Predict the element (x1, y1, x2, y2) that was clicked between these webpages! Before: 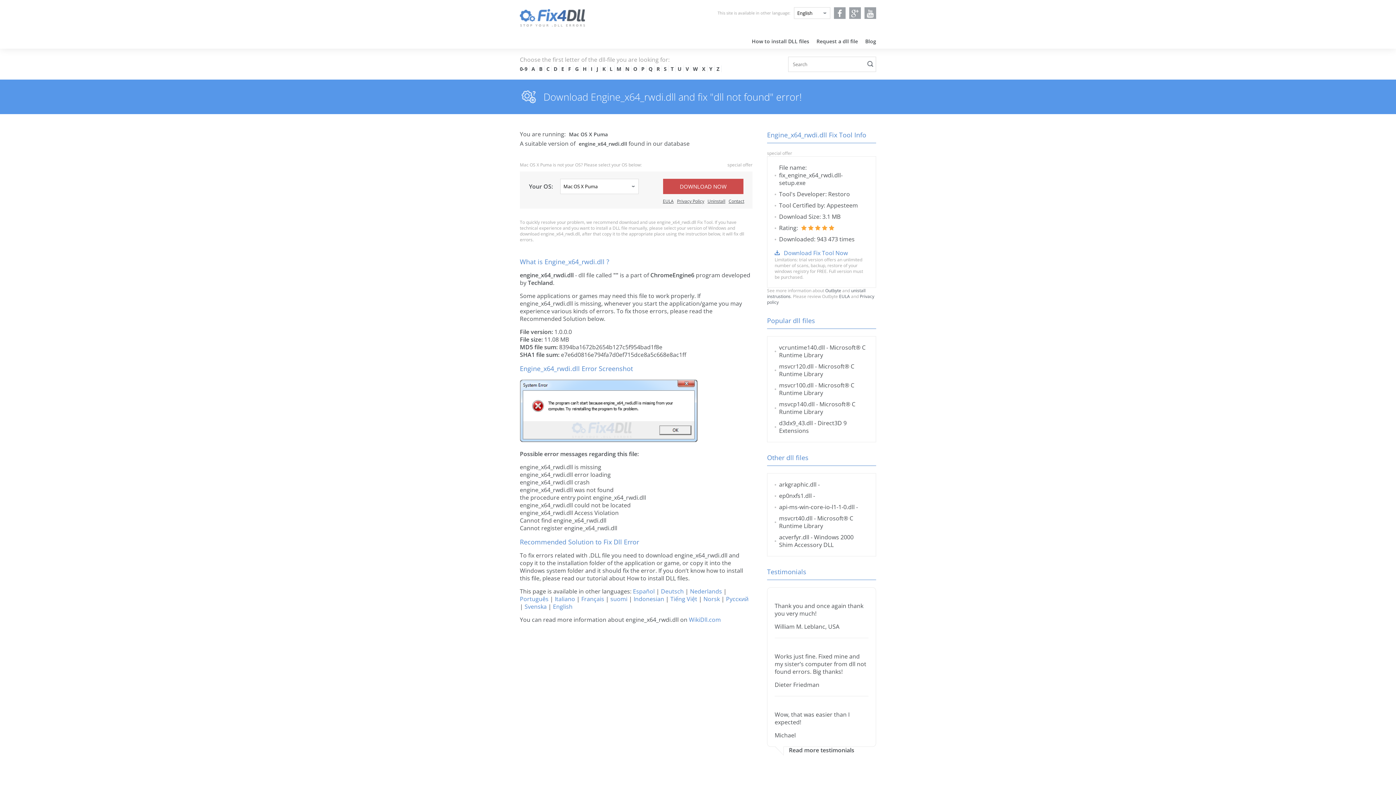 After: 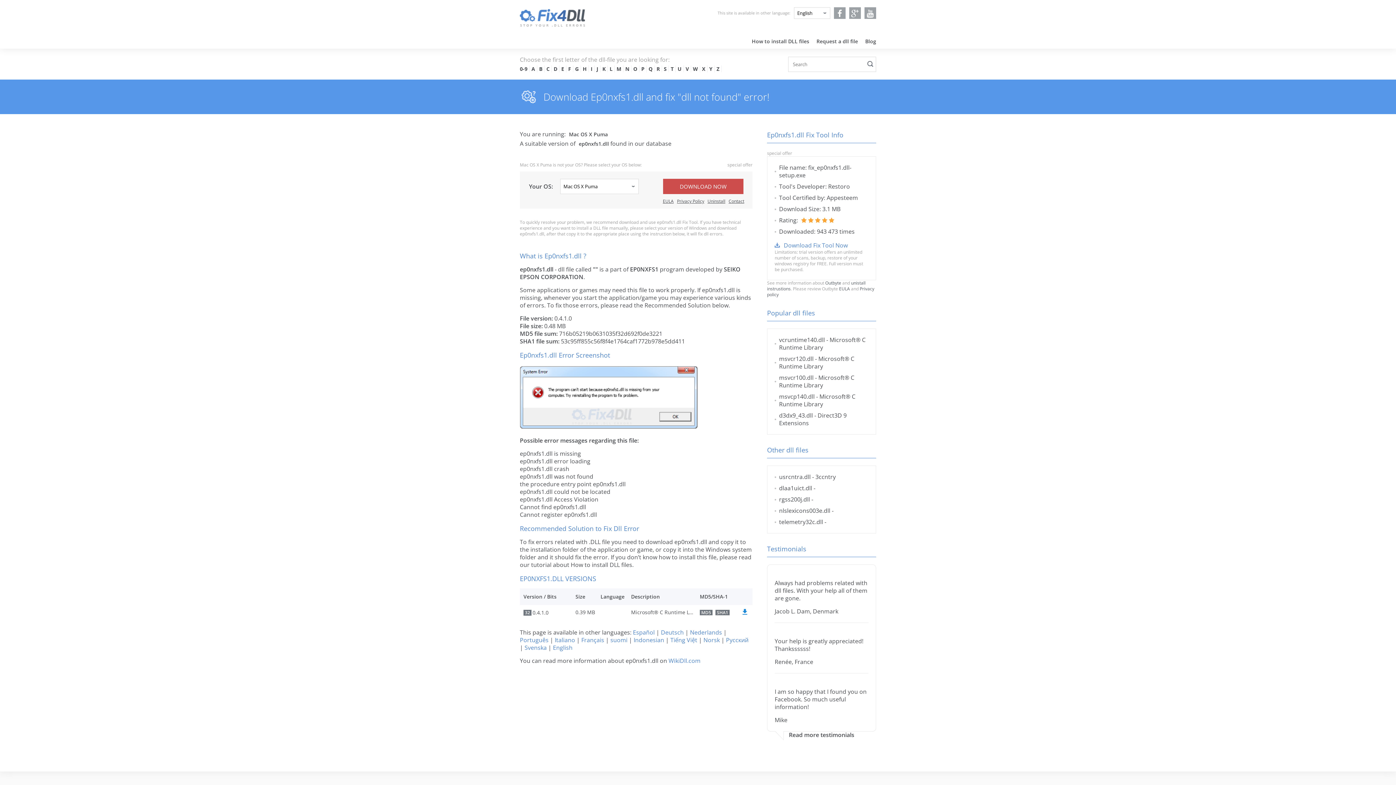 Action: bbox: (779, 492, 812, 500) label: ep0nxfs1.dll